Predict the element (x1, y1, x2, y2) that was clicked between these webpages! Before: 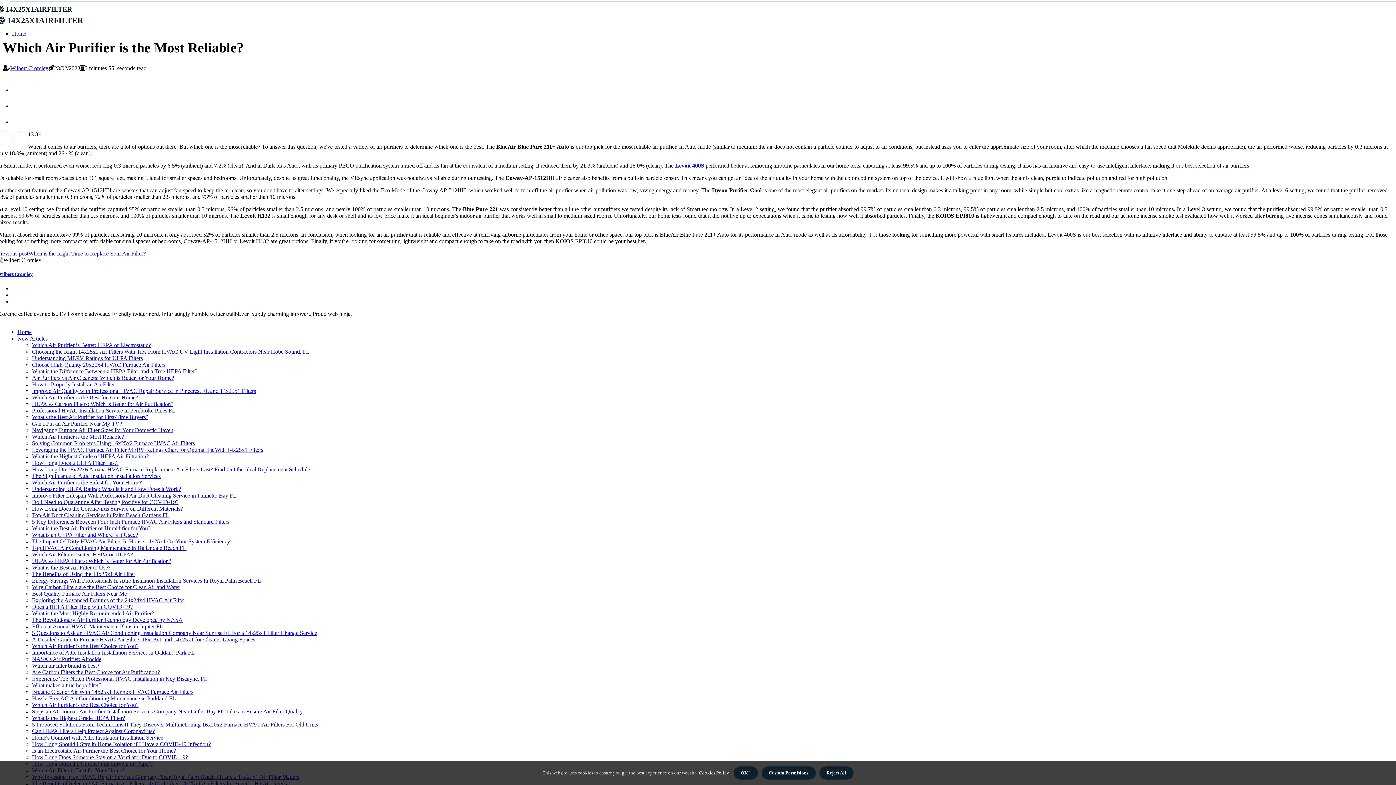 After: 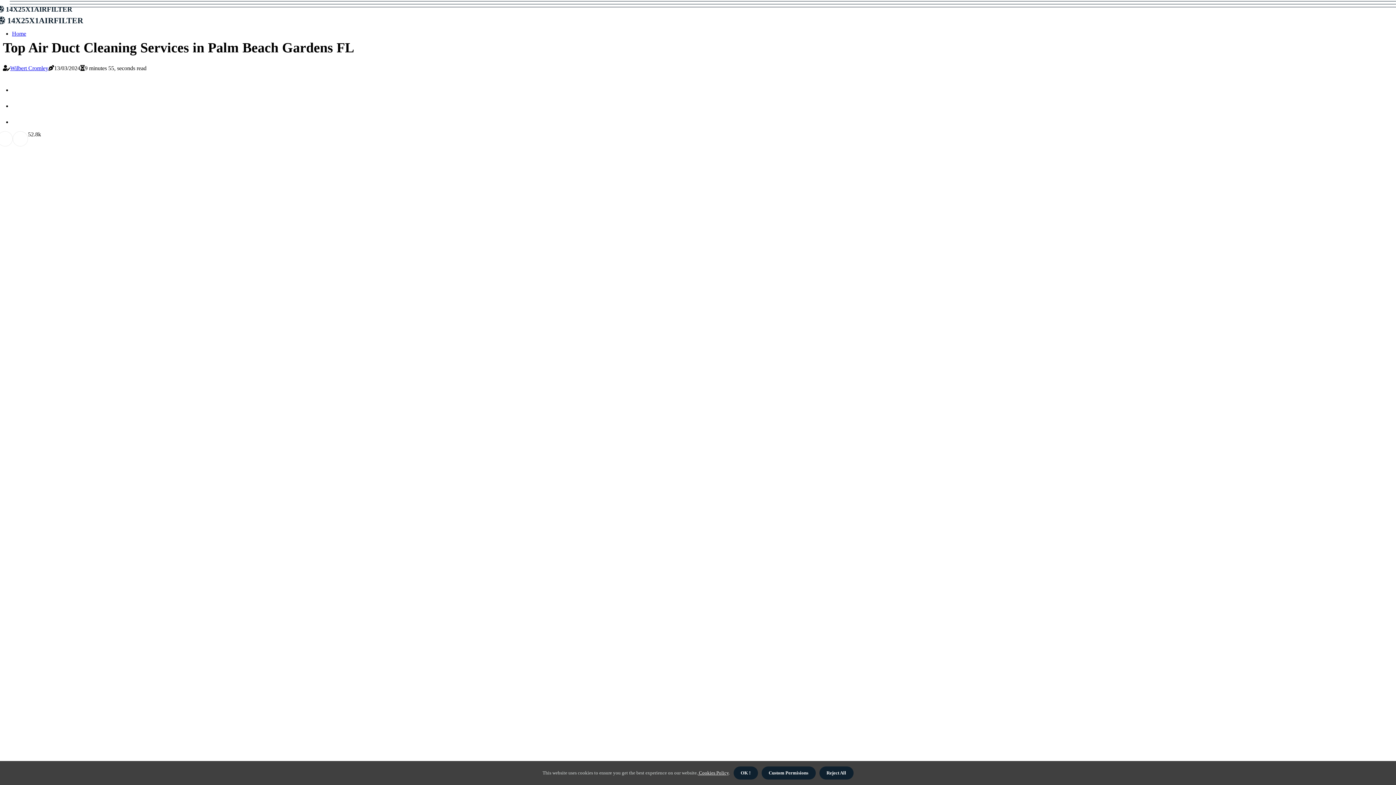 Action: label: Top Air Duct Cleaning Services in Palm Beach Gardens FL bbox: (32, 512, 169, 518)